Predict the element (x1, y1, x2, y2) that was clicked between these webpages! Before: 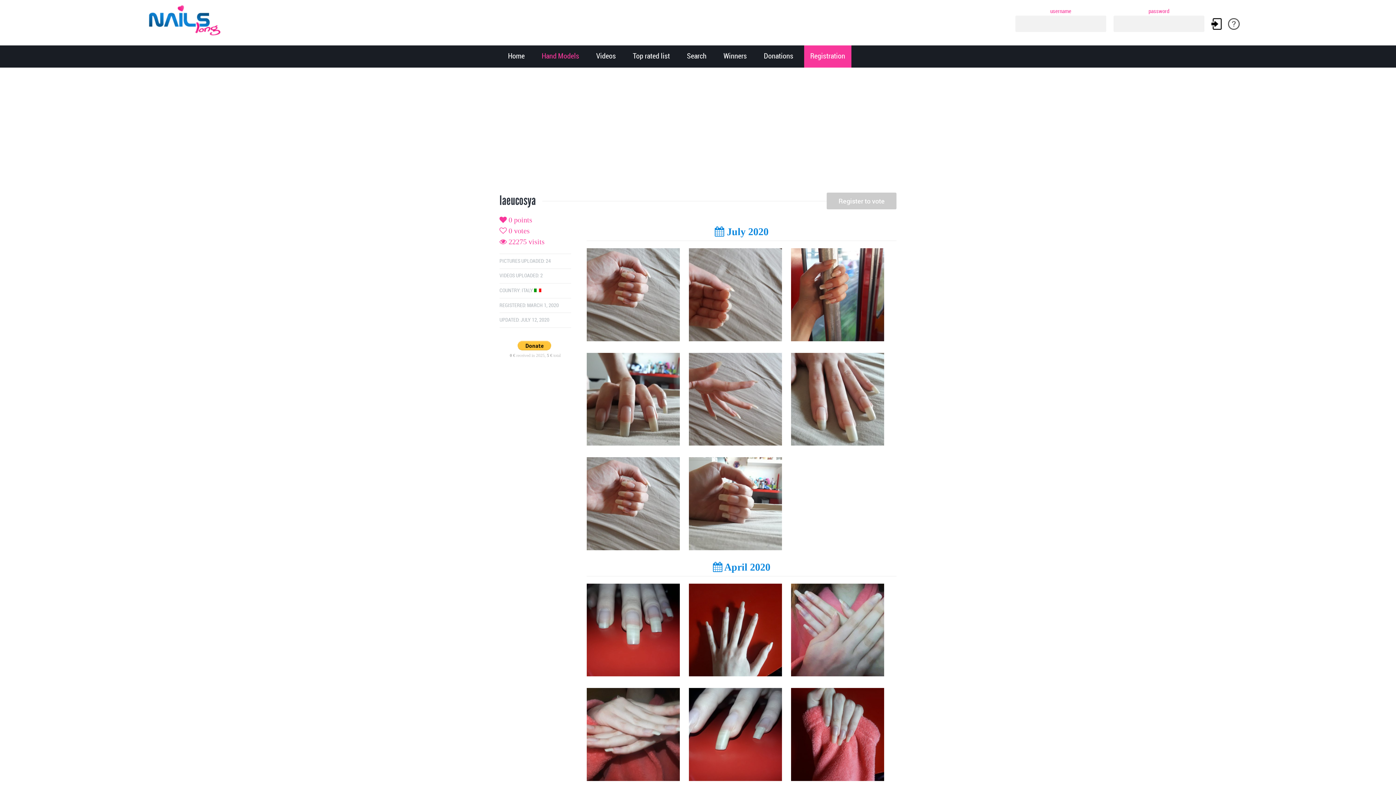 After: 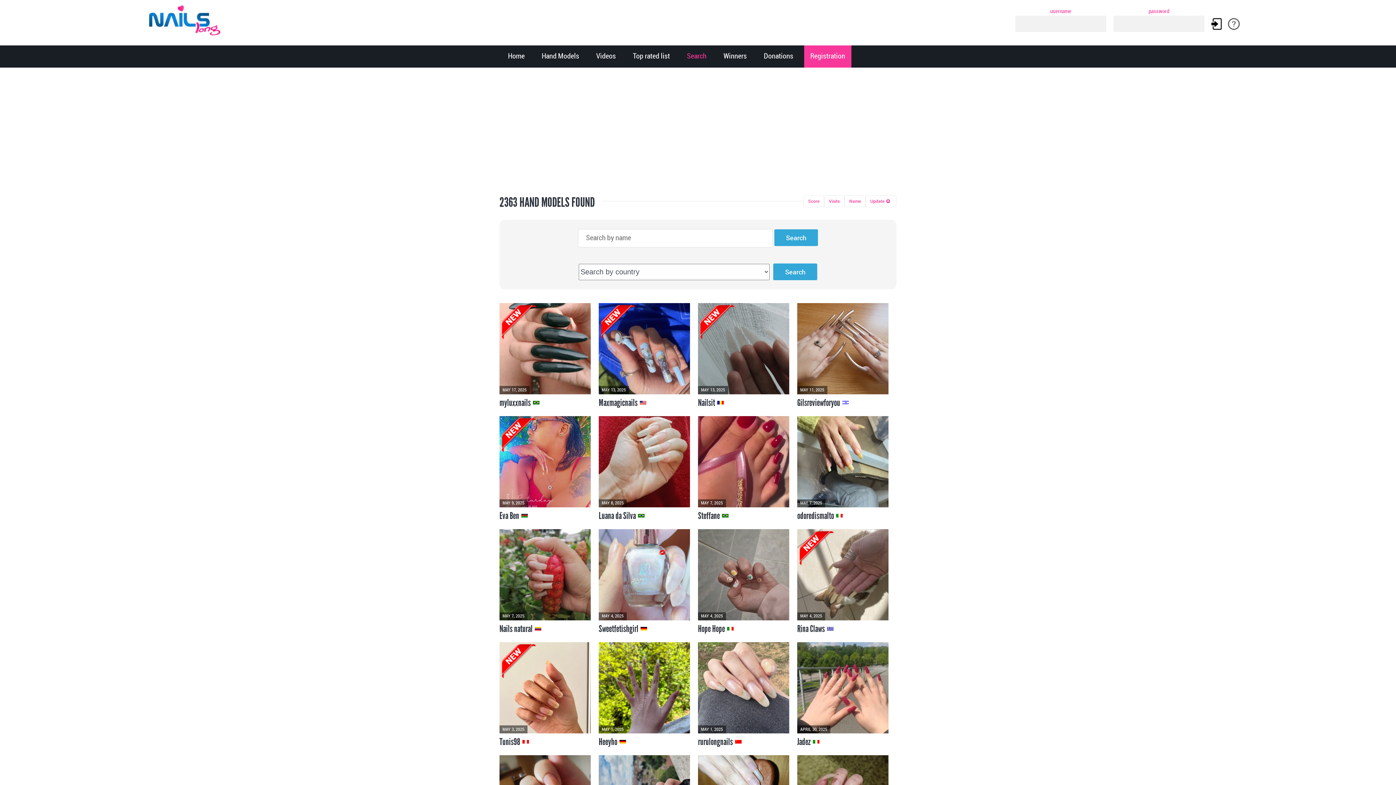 Action: label: Search bbox: (680, 45, 712, 67)